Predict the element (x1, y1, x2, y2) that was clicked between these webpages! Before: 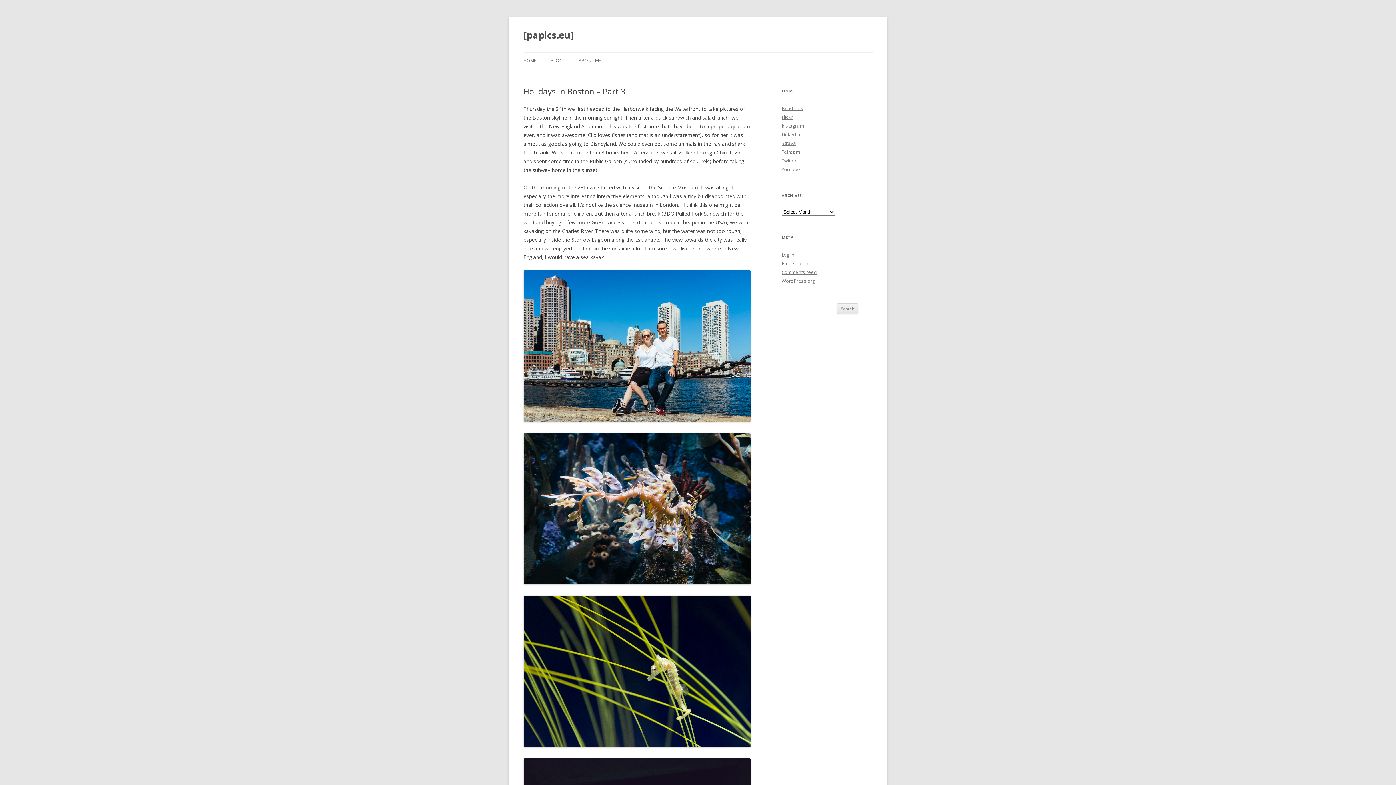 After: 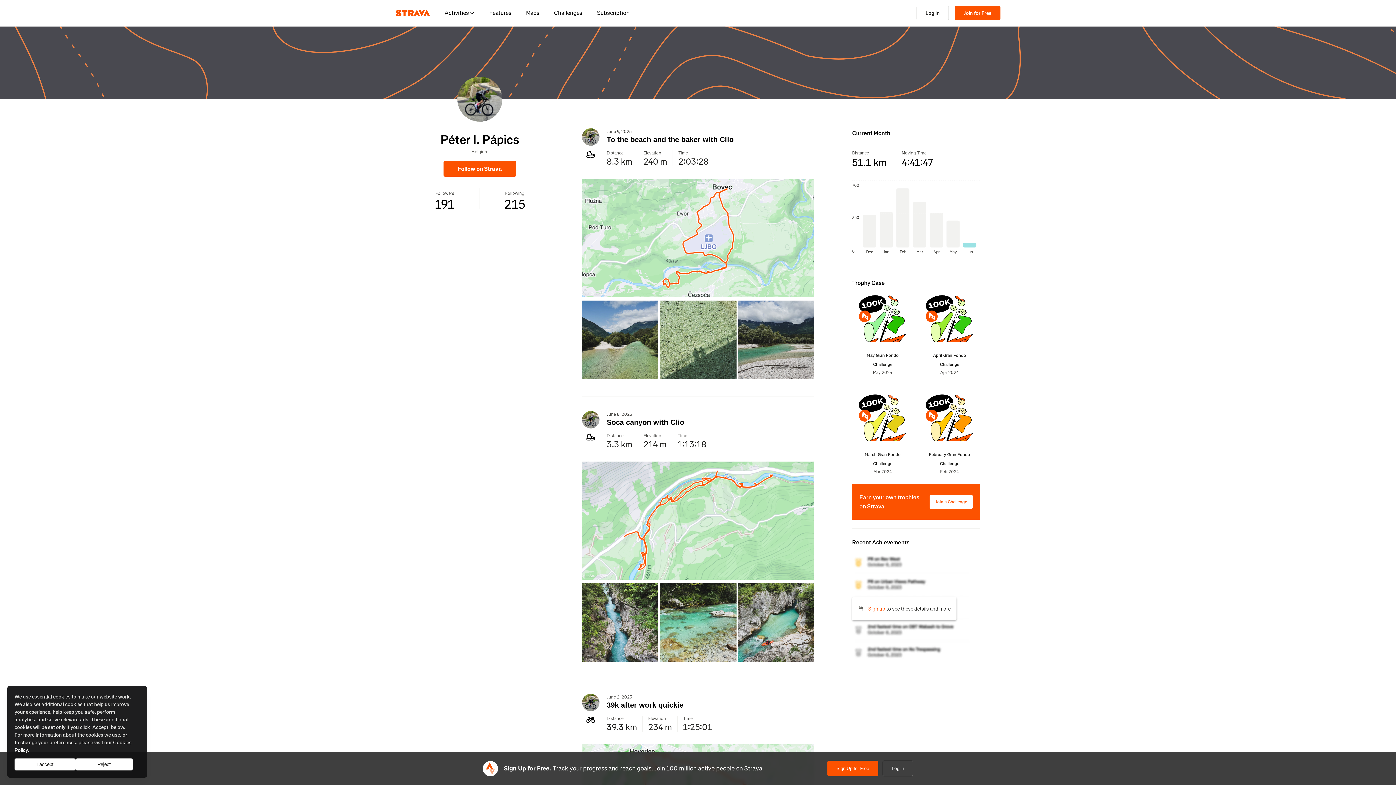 Action: label: Strava bbox: (781, 140, 796, 146)